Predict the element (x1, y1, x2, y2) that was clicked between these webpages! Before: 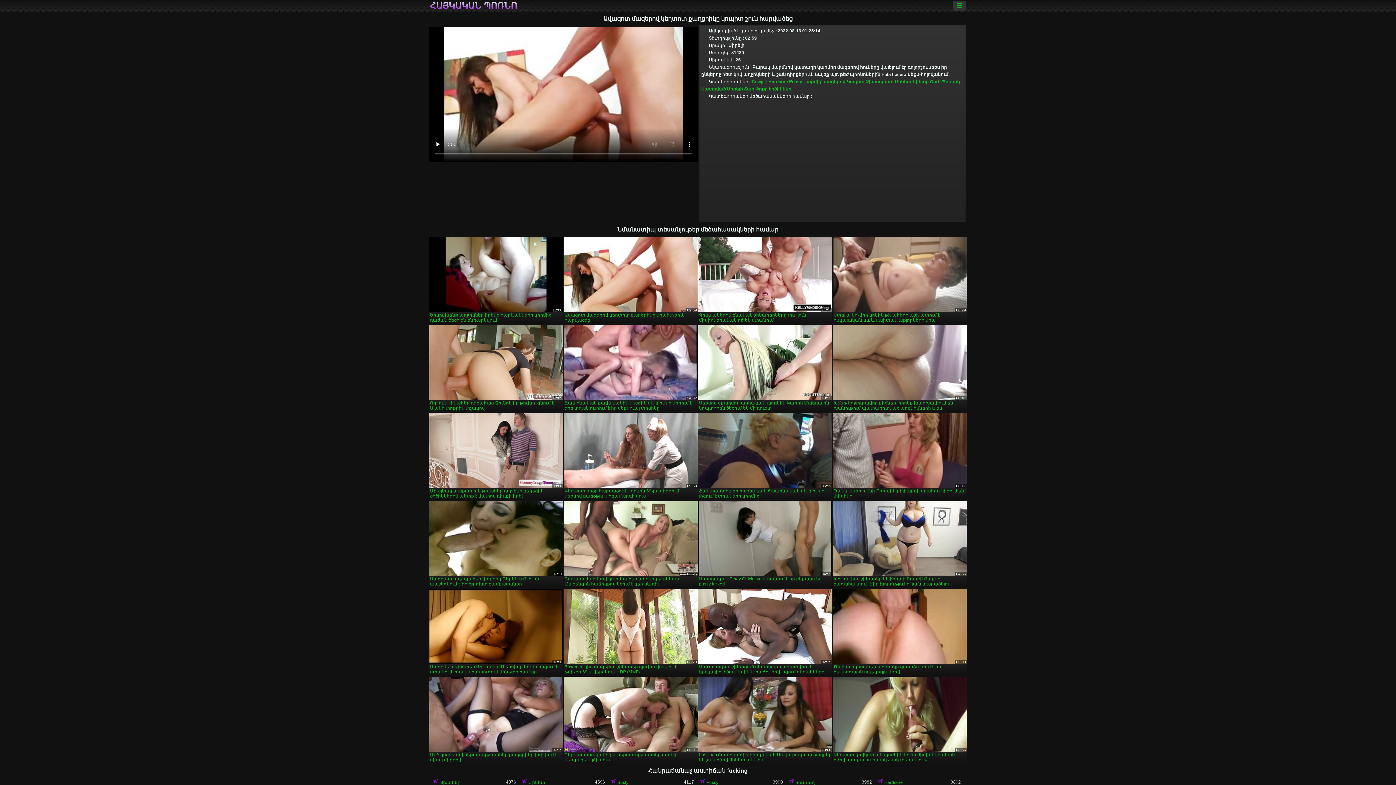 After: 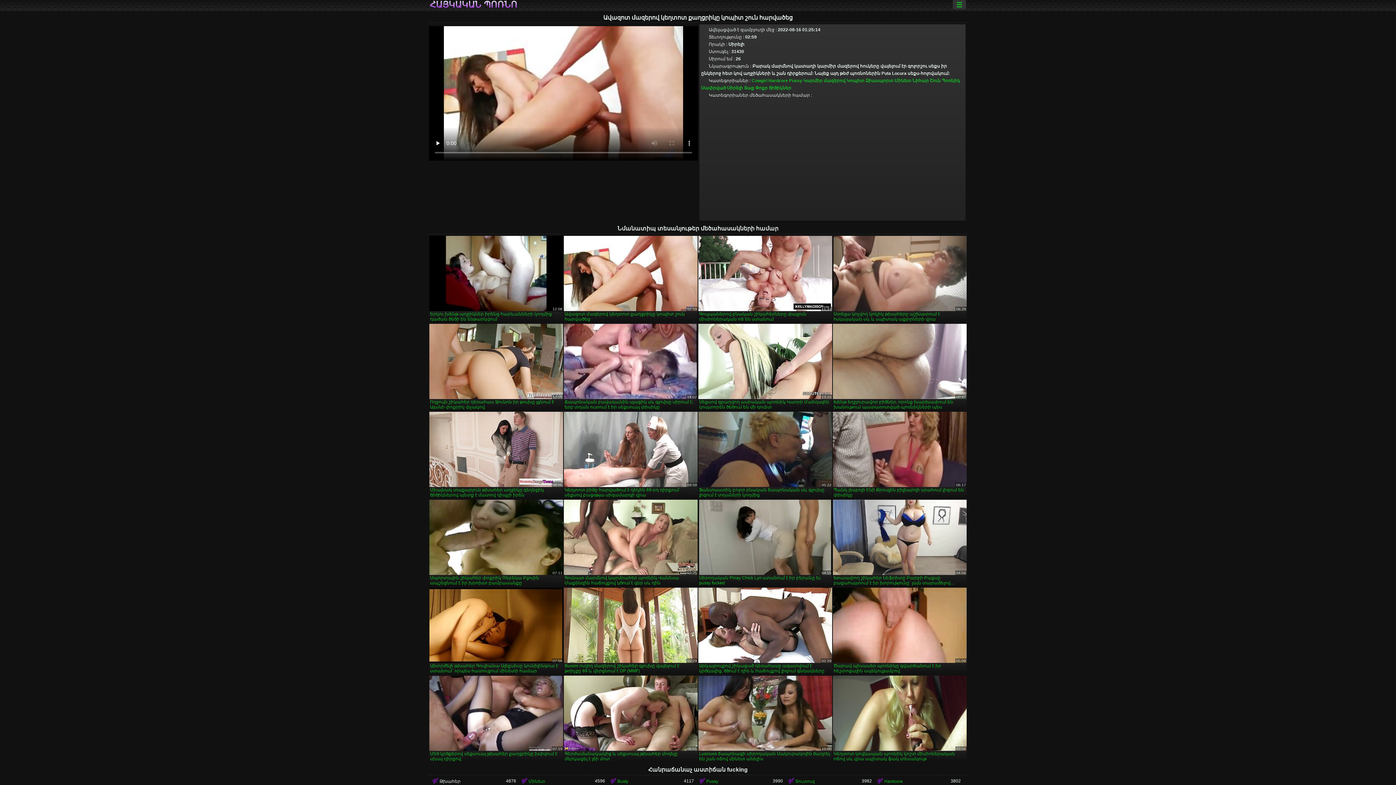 Action: label: Թխահեր bbox: (431, 778, 506, 786)